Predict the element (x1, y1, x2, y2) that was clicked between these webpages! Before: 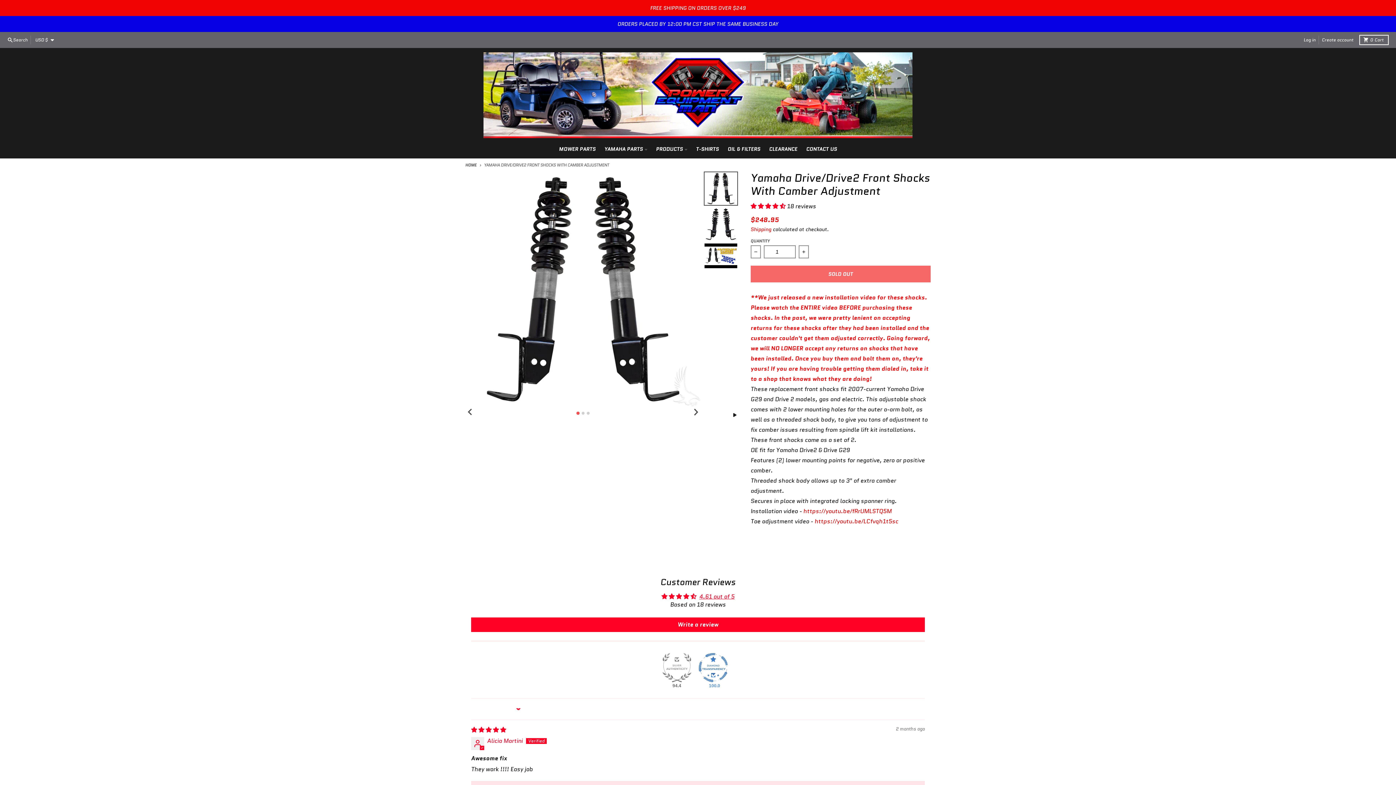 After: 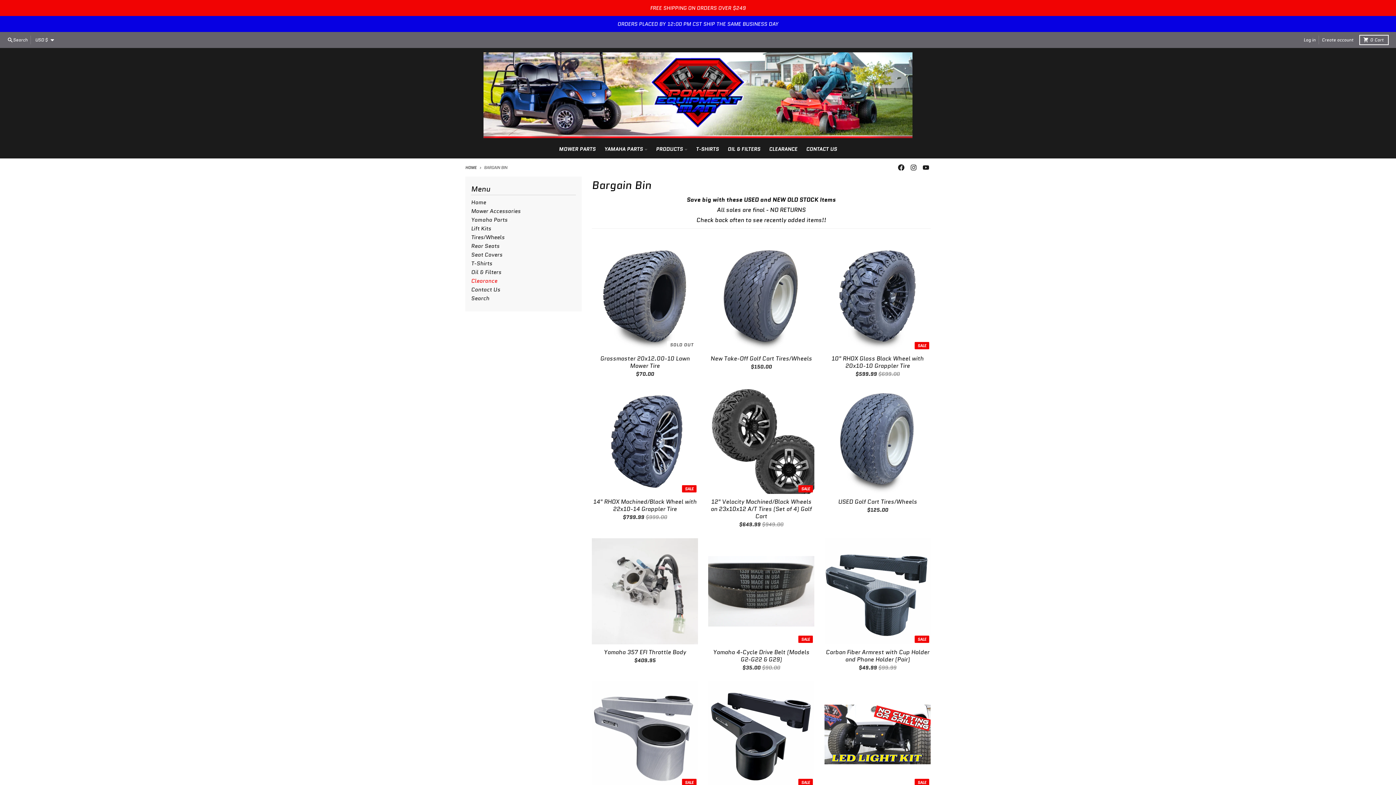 Action: label: CLEARANCE bbox: (764, 142, 802, 155)